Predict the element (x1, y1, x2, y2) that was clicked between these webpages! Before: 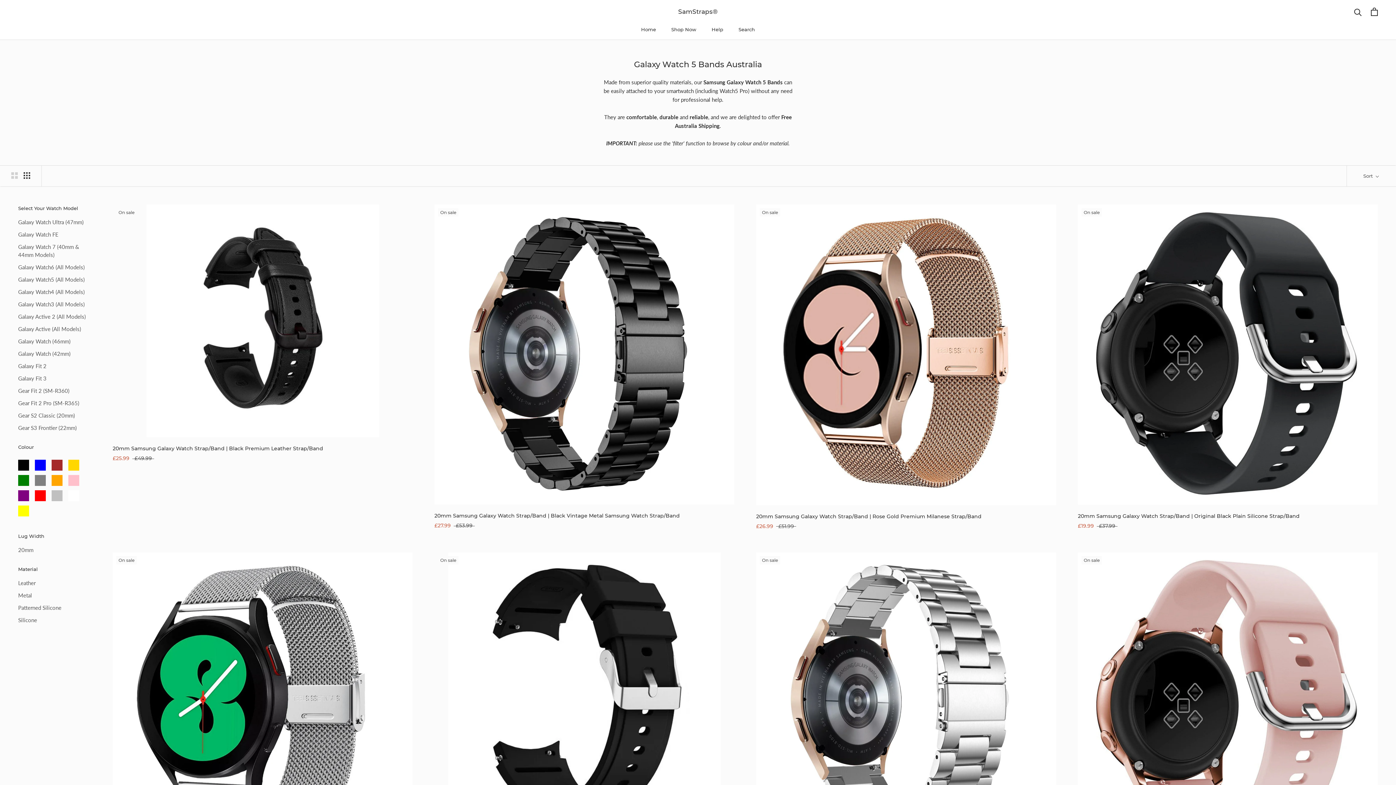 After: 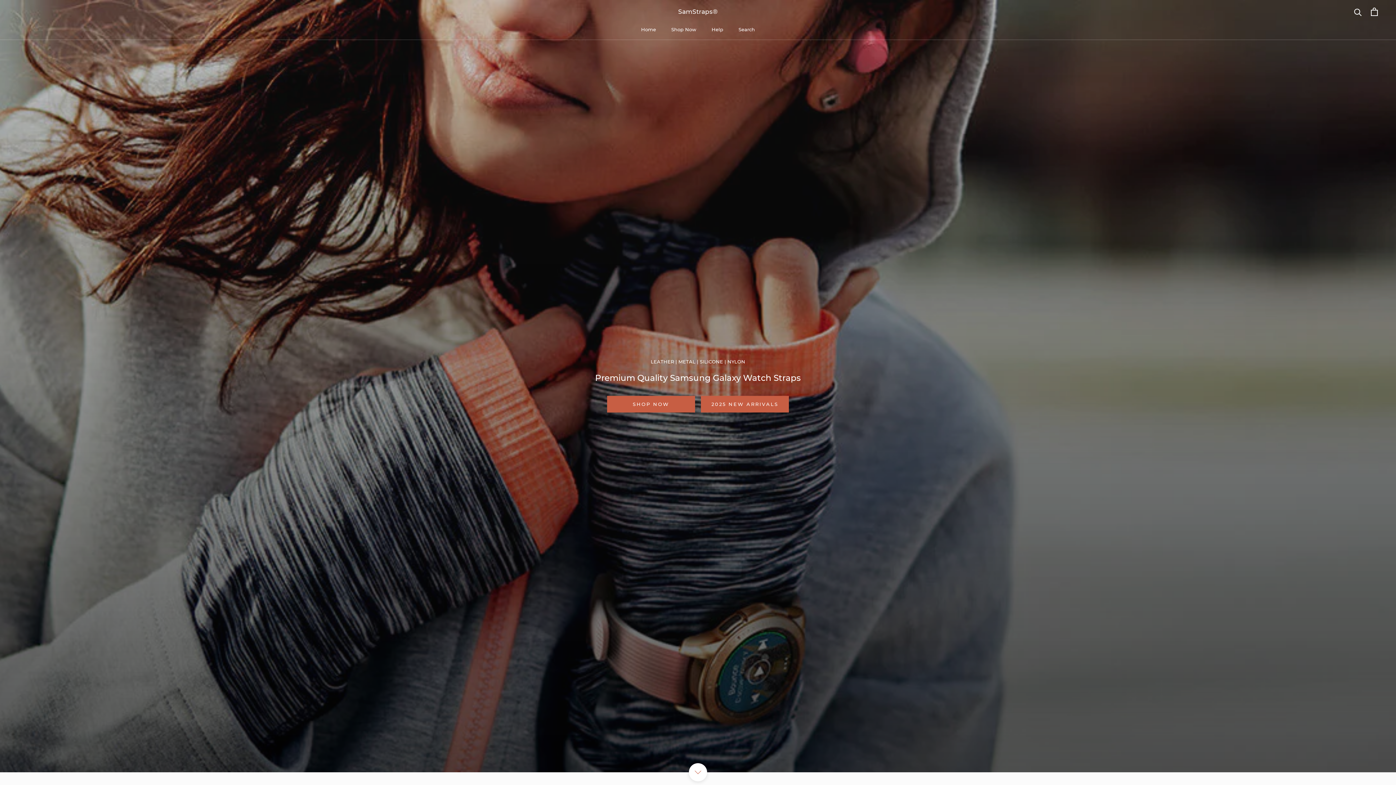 Action: label: SamStraps® bbox: (678, 6, 718, 16)